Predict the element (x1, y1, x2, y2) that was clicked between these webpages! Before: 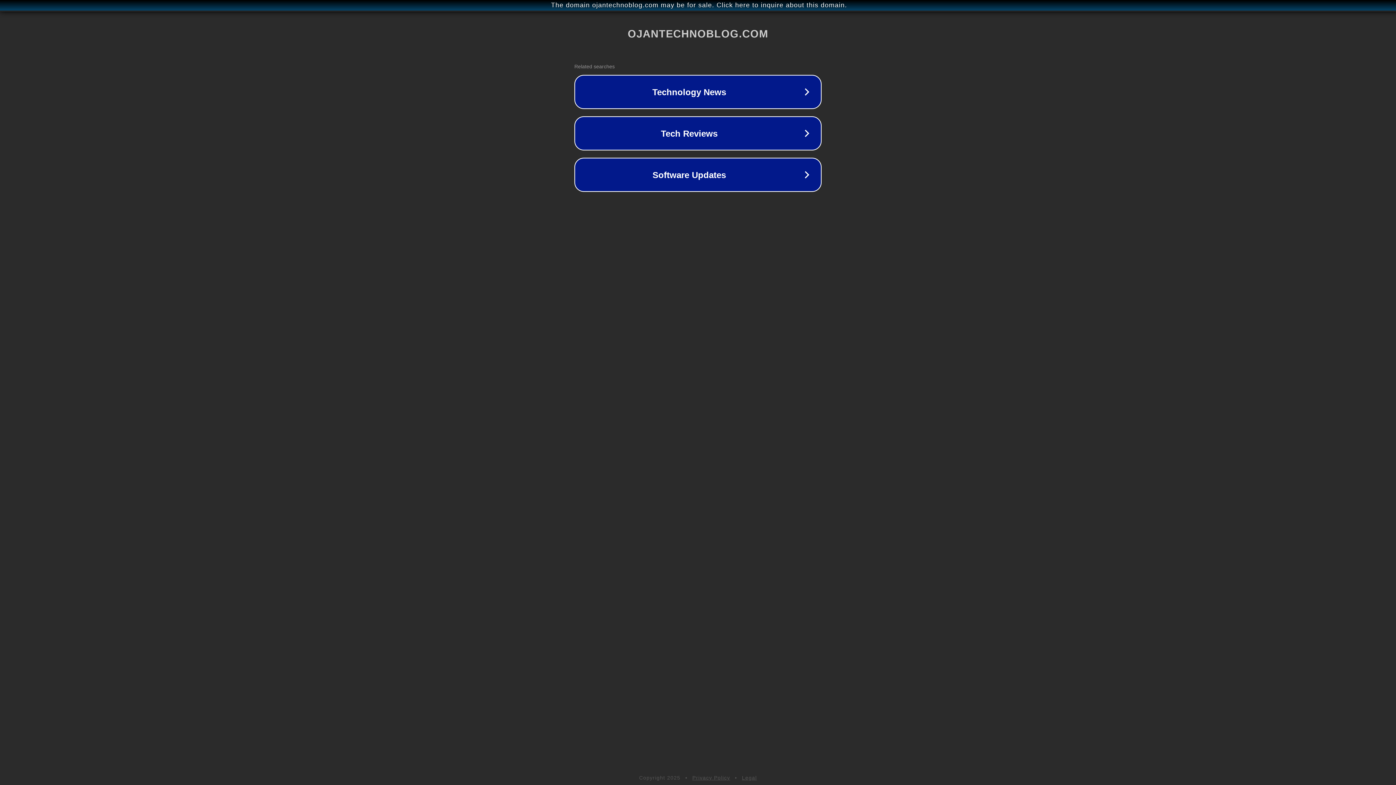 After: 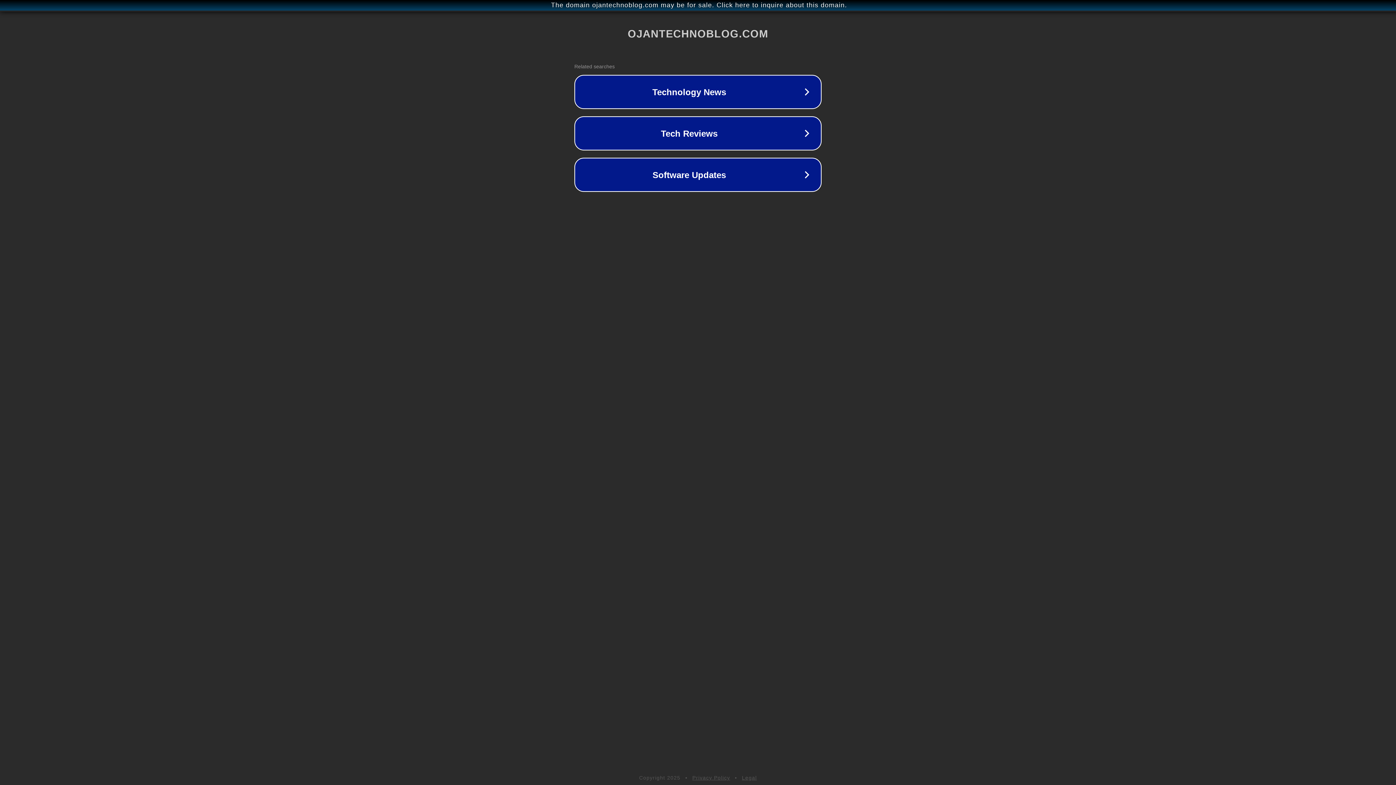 Action: bbox: (692, 775, 730, 781) label: Privacy Policy